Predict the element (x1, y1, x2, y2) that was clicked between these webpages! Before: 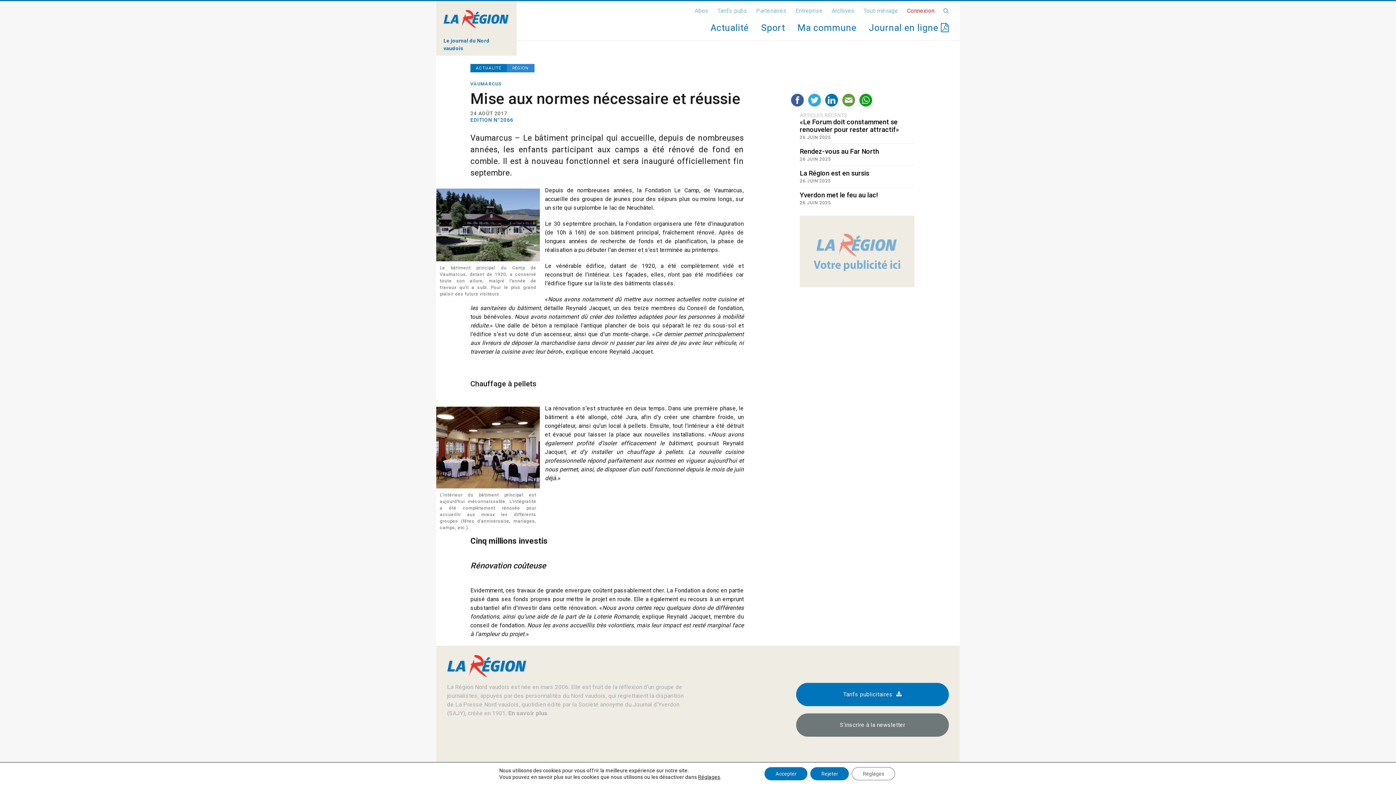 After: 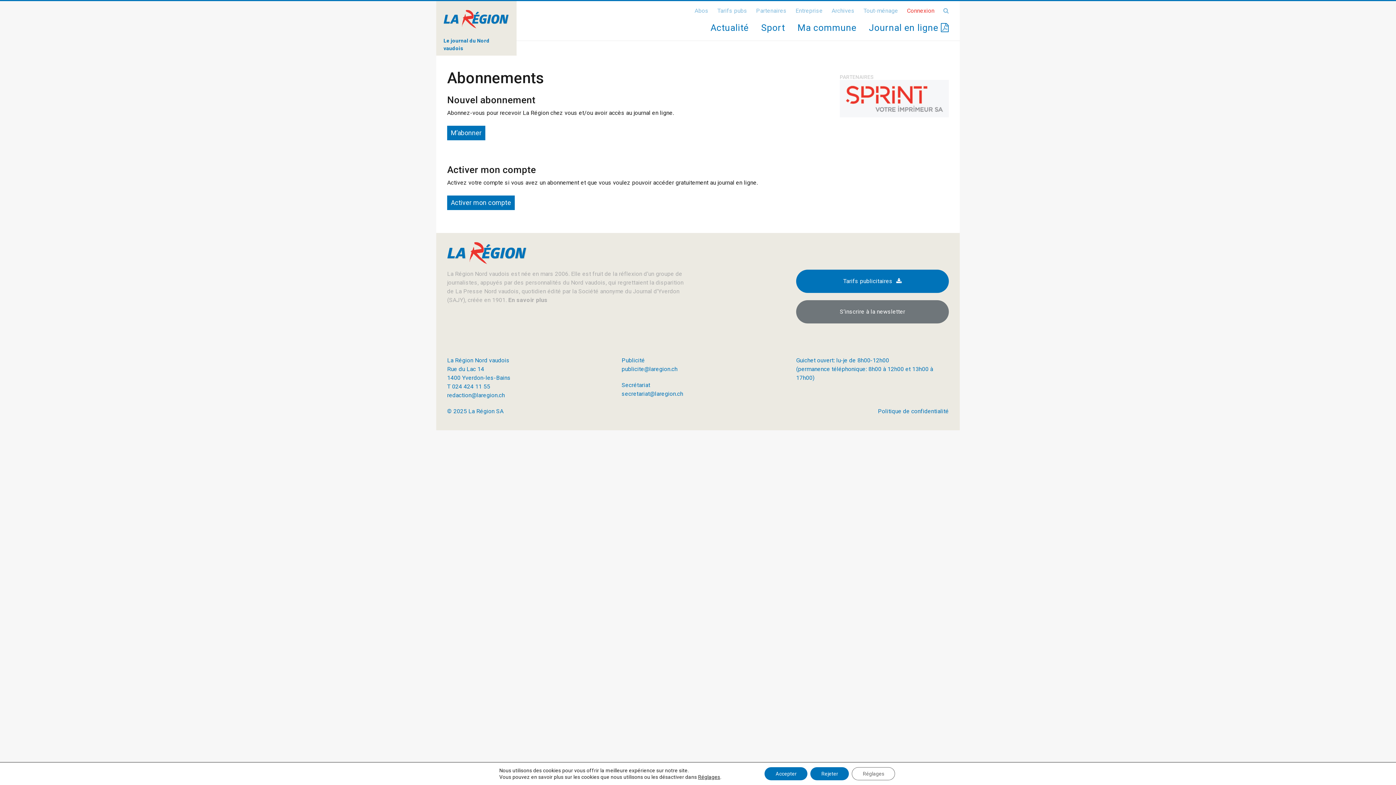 Action: bbox: (694, 7, 708, 14) label: Abos